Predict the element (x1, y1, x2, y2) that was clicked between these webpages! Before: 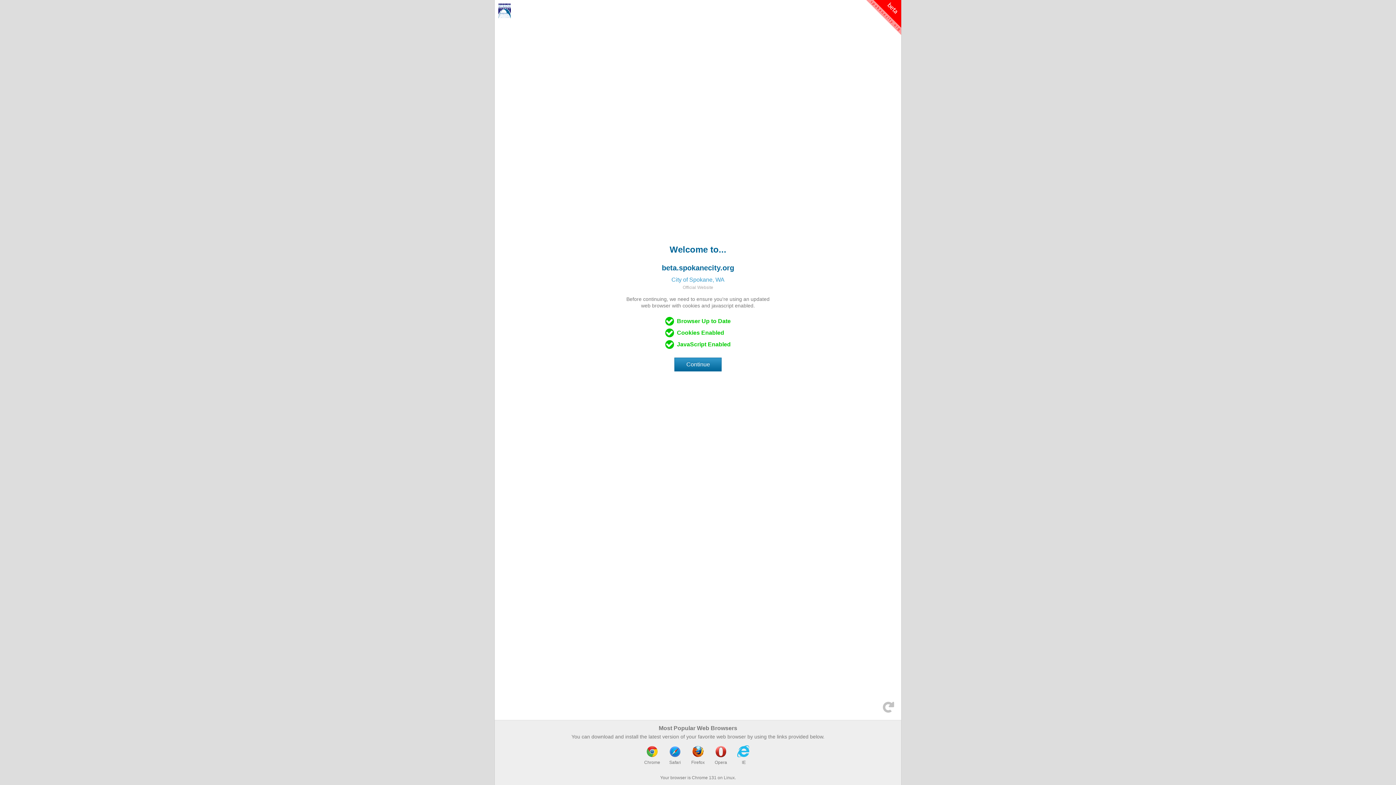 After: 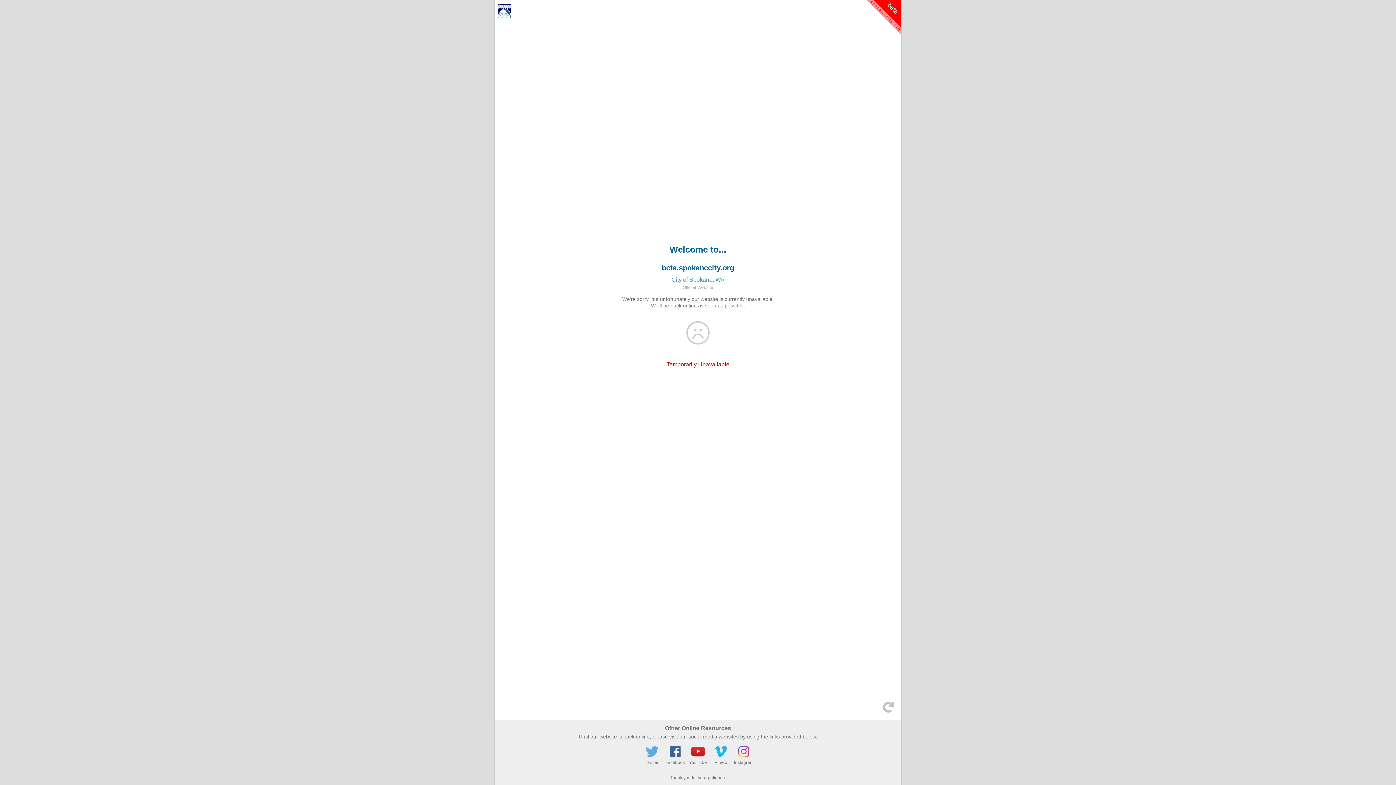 Action: label: beta.spokanecity.org bbox: (662, 264, 734, 272)